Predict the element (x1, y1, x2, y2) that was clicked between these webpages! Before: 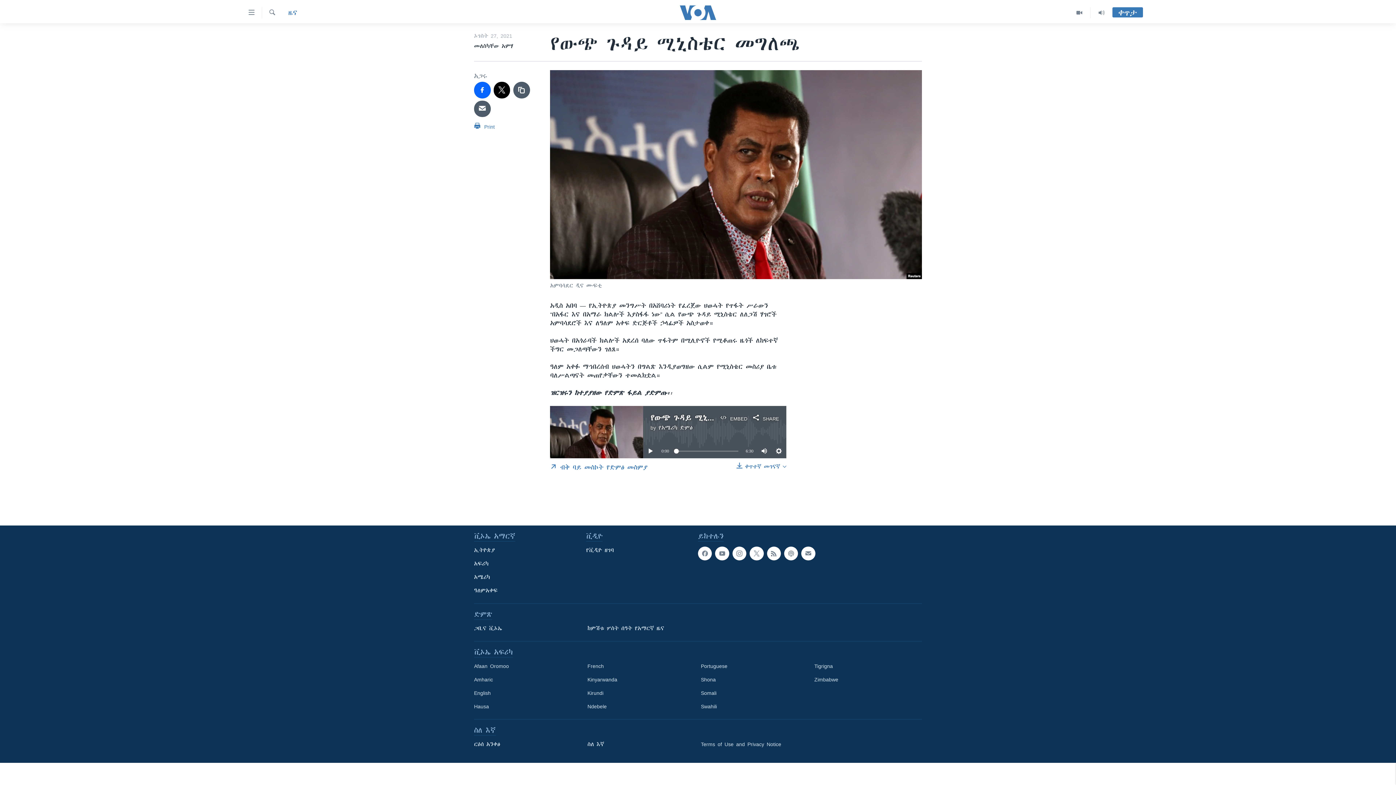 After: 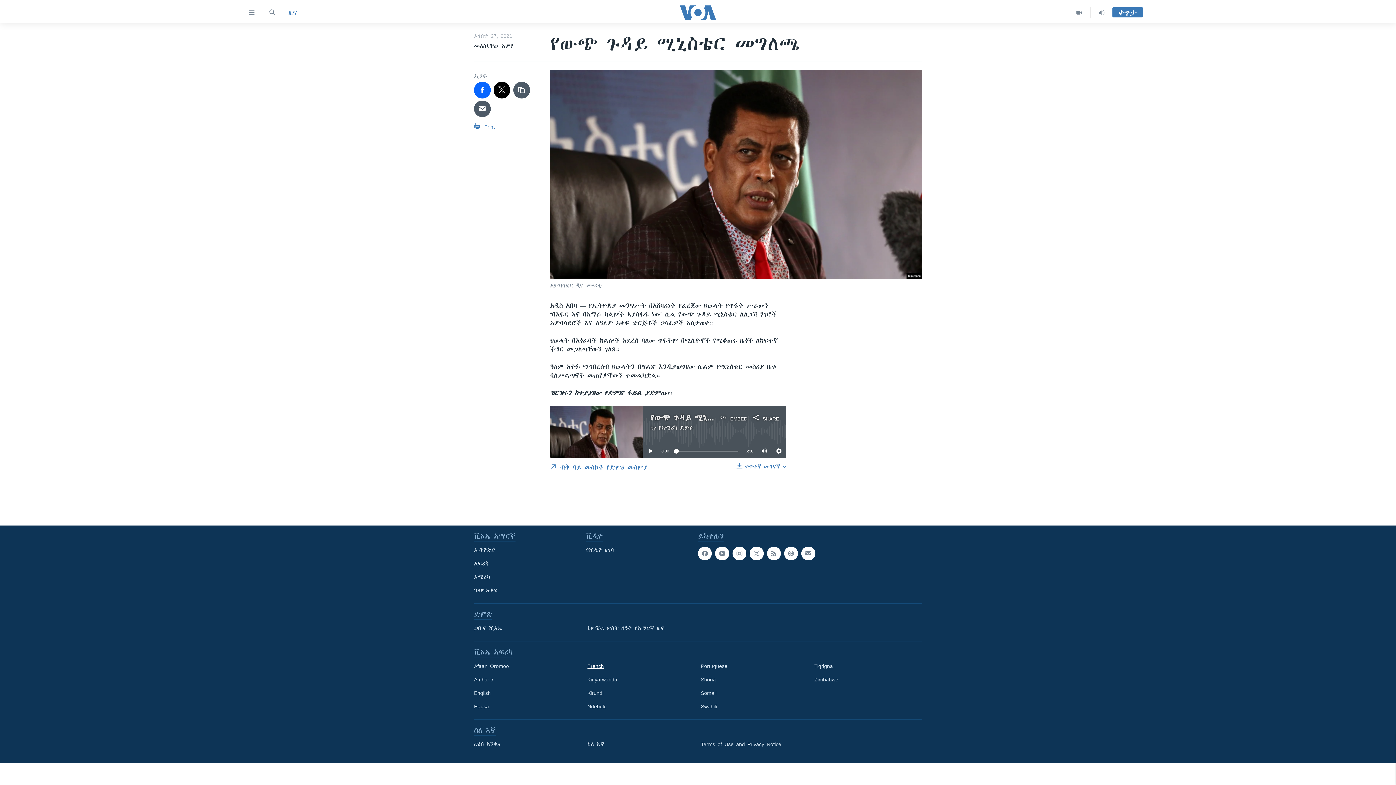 Action: bbox: (587, 662, 690, 670) label: French